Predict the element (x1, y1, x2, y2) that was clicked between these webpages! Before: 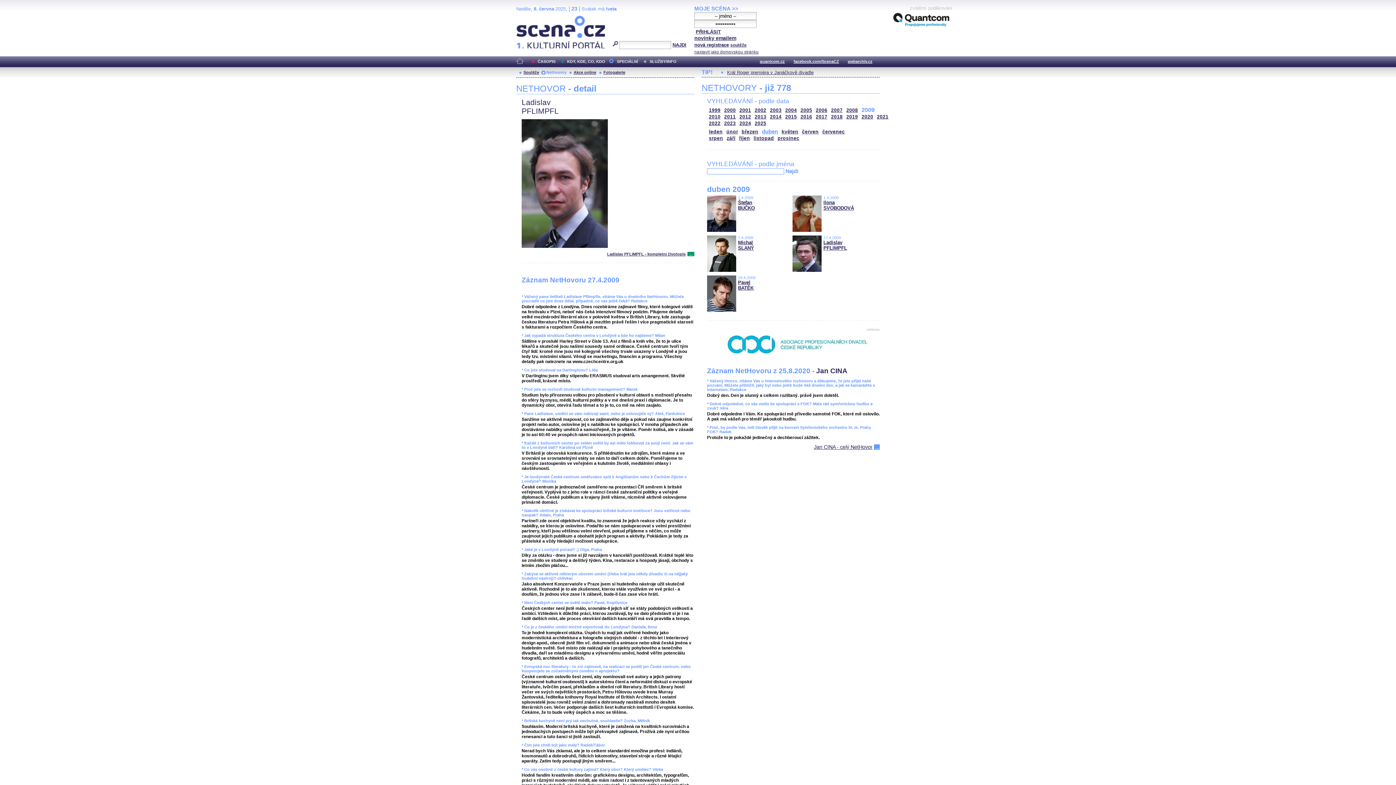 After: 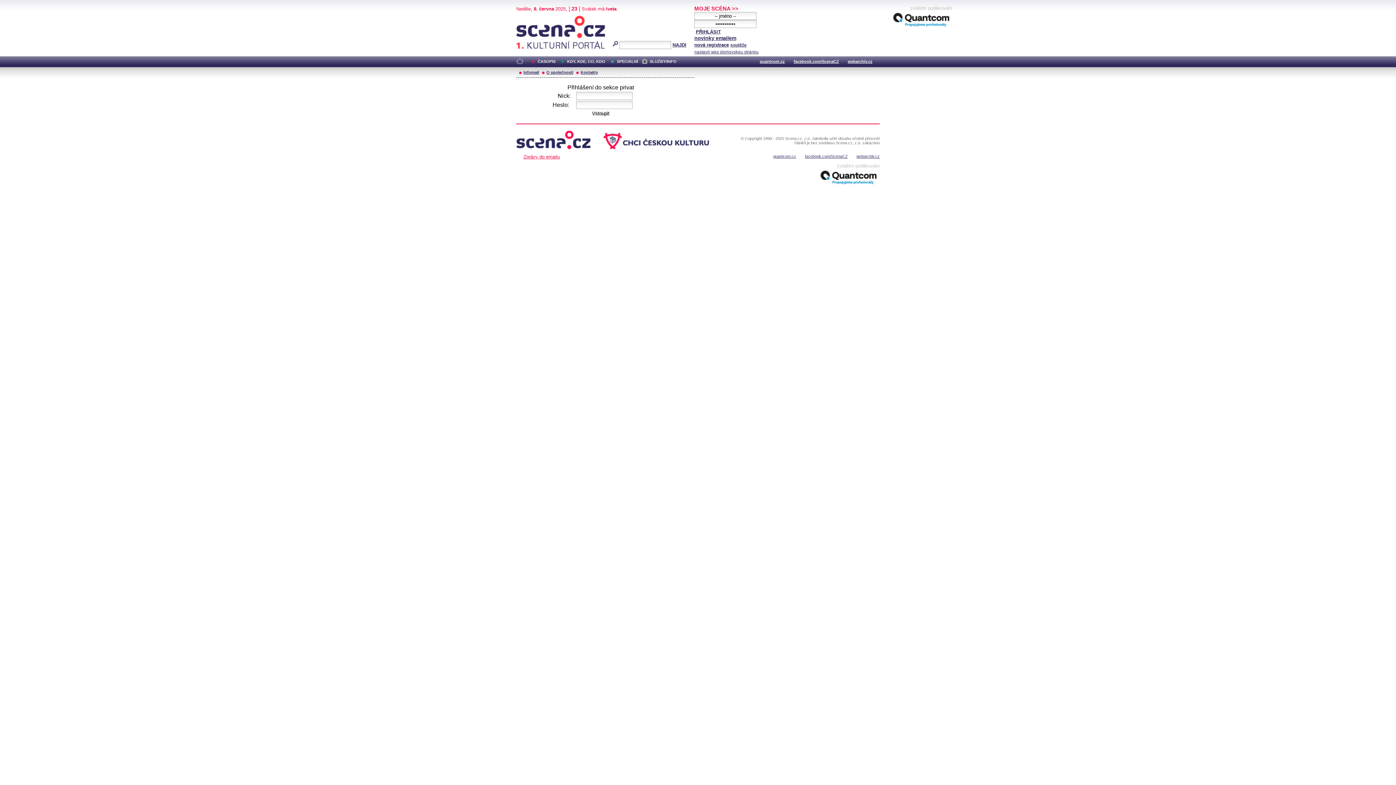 Action: label: MOJE SCÉNA >> bbox: (694, 5, 738, 11)